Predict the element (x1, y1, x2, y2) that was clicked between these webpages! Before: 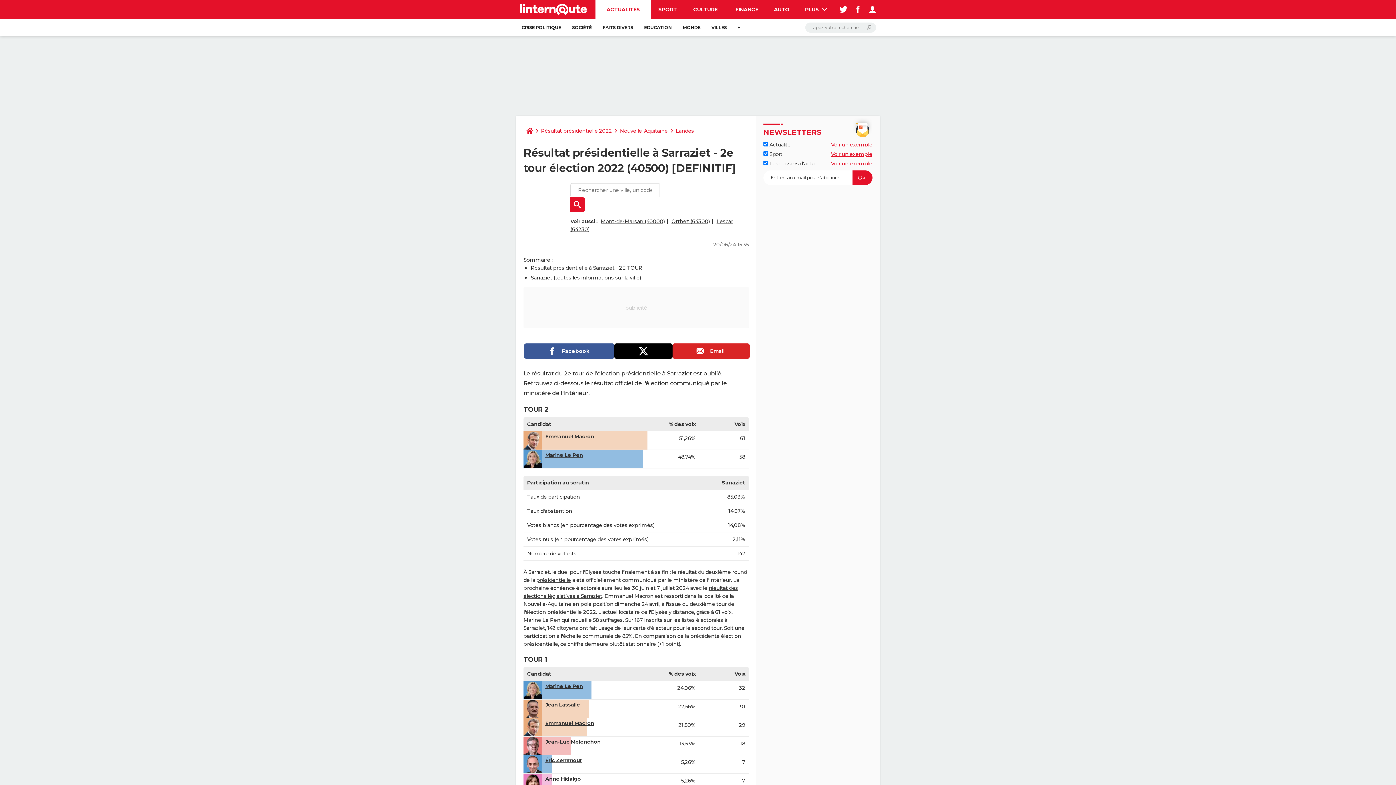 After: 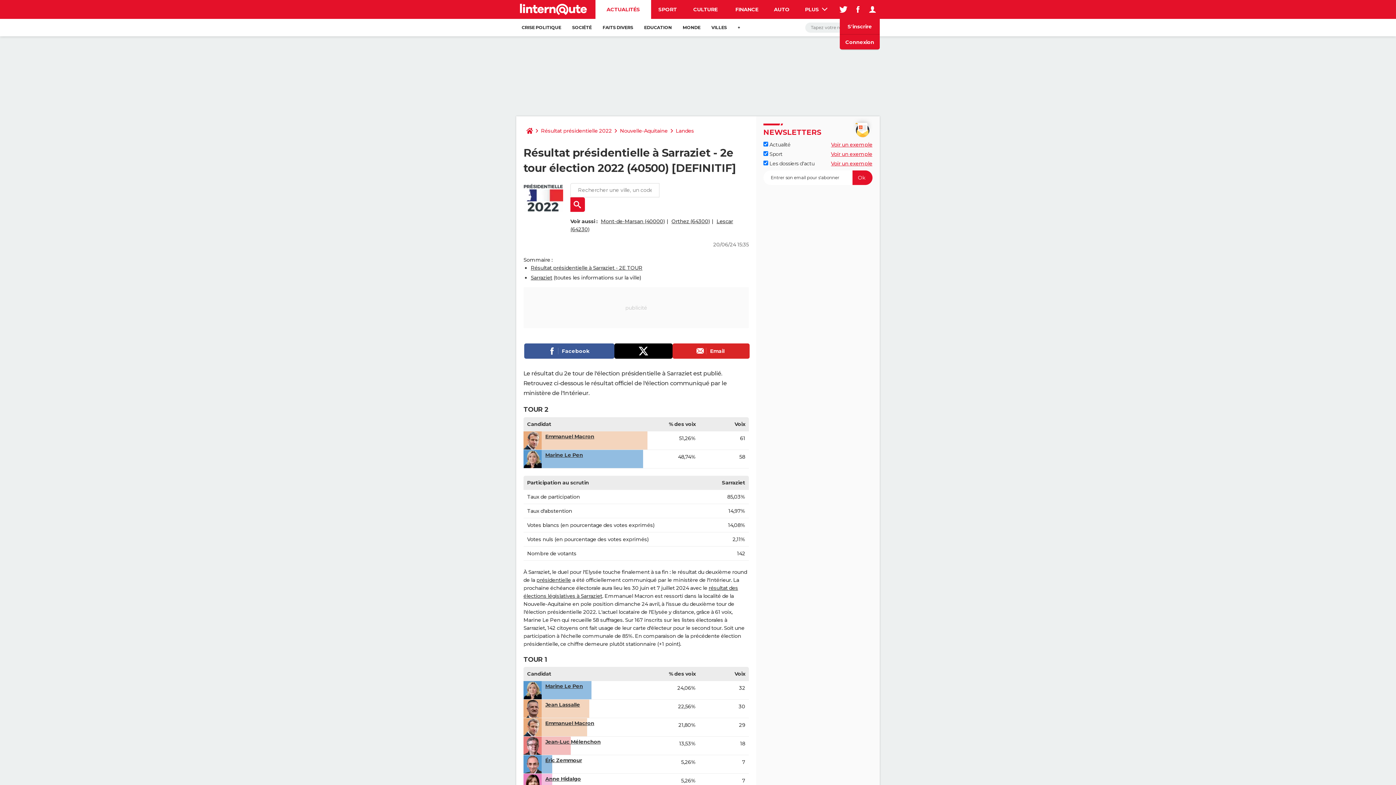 Action: bbox: (865, 0, 880, 18)